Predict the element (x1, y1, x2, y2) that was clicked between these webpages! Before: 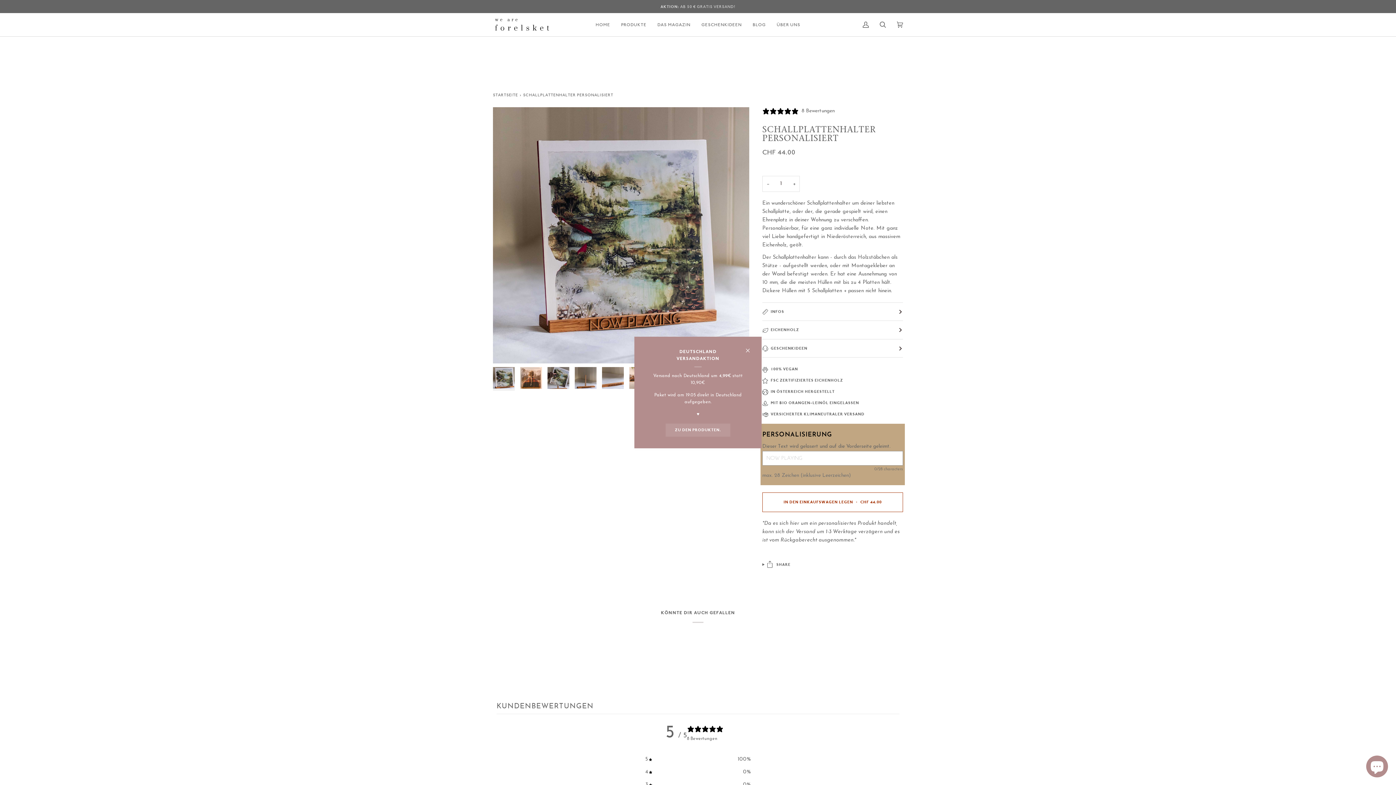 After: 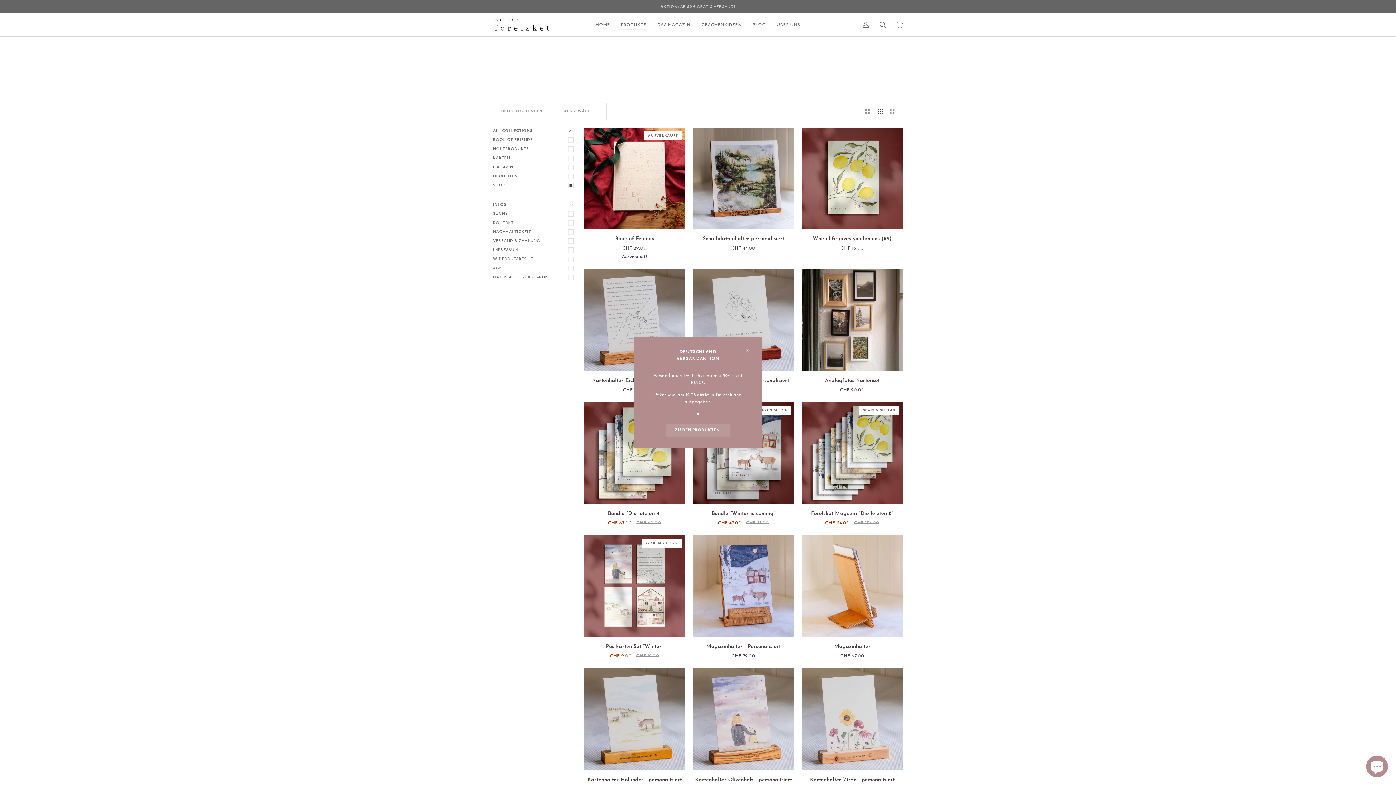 Action: label: ZU DEN PRODUKTEN. bbox: (665, 423, 730, 436)